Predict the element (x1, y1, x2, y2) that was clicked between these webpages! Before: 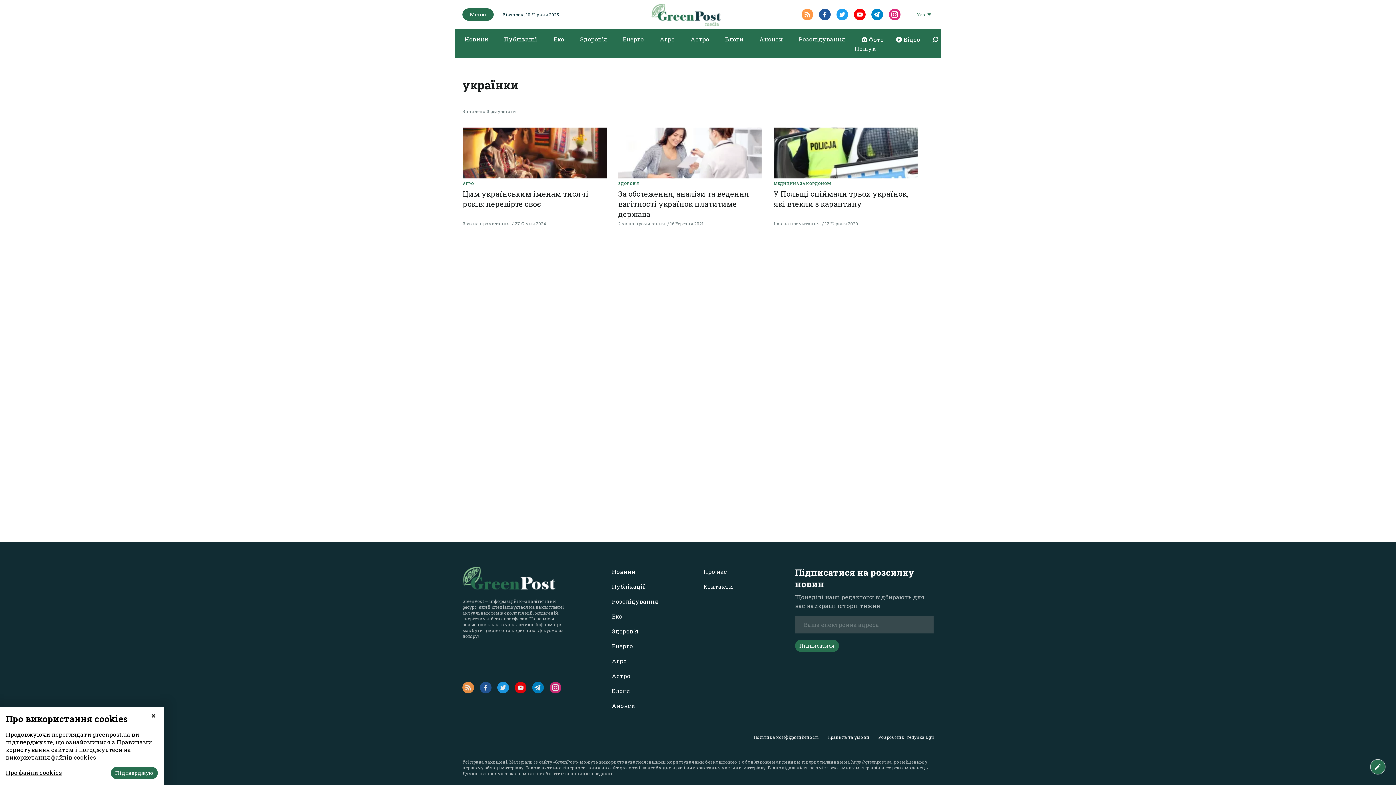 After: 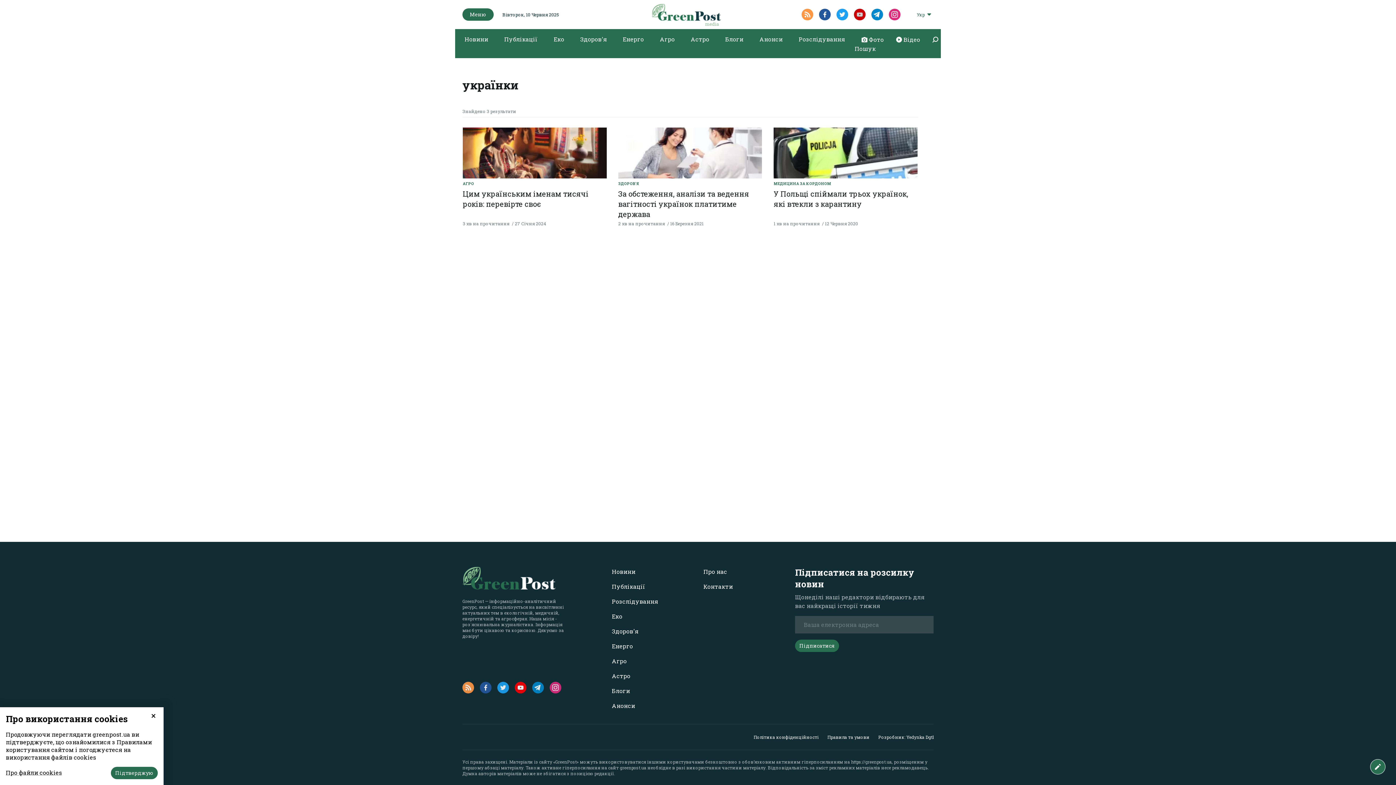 Action: bbox: (854, 8, 865, 20)